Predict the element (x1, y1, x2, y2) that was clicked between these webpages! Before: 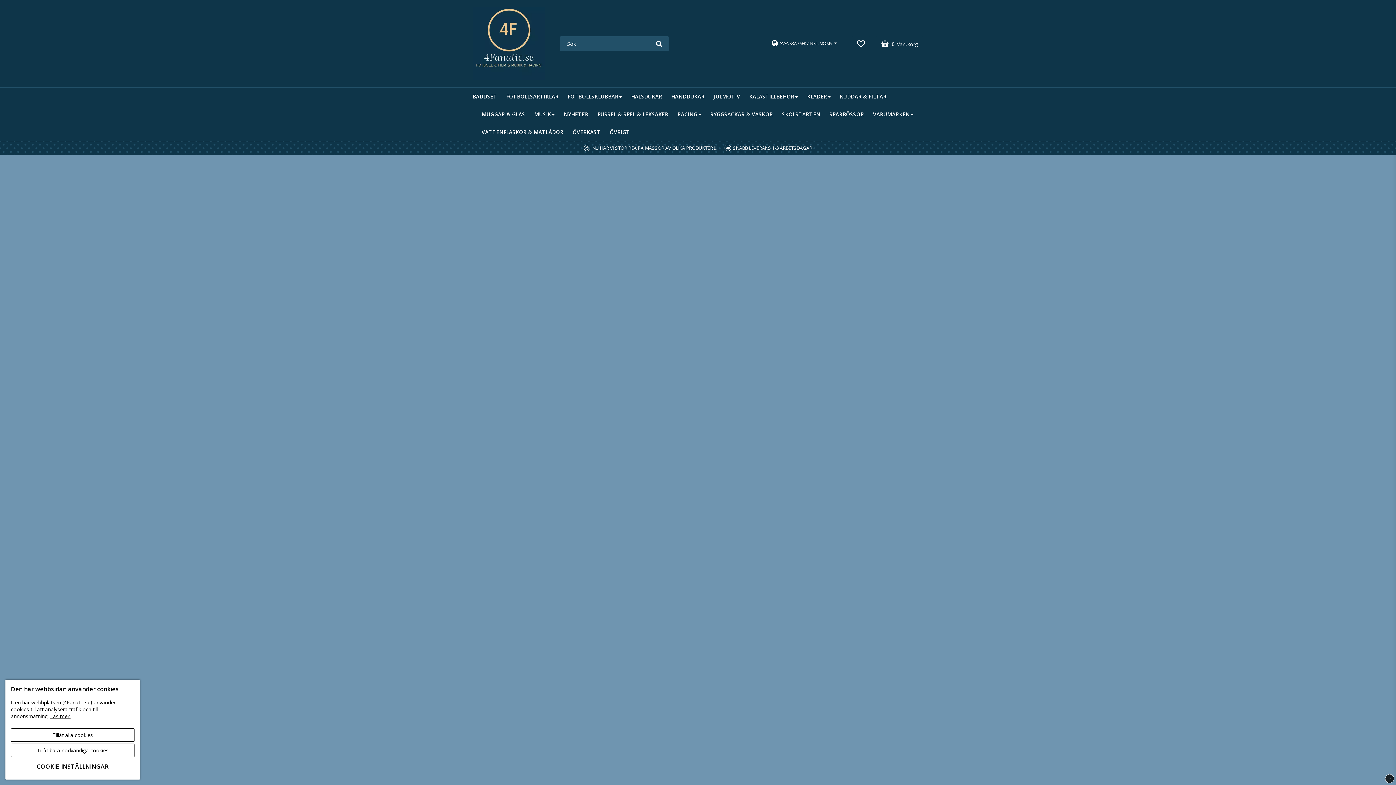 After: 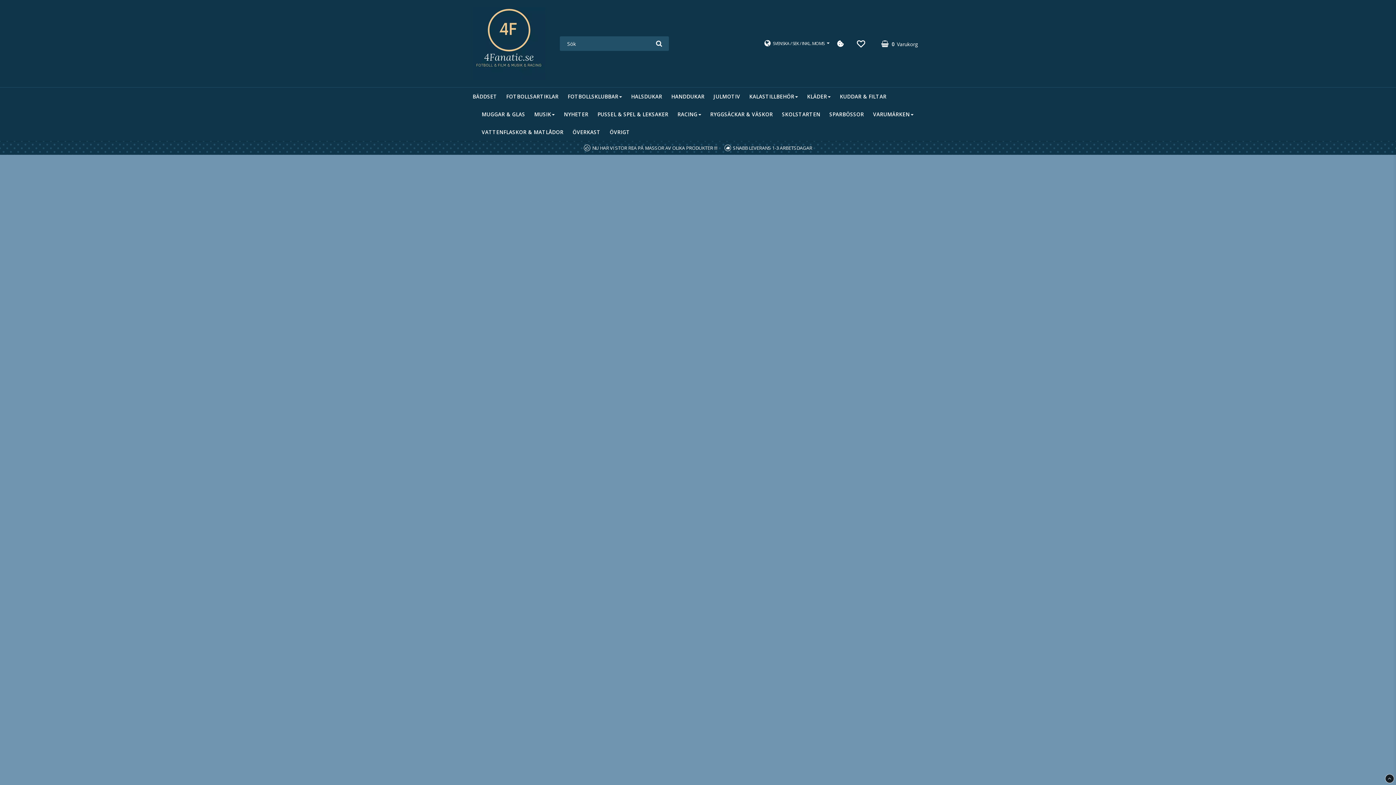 Action: label: Tillåt bara nödvändiga cookies bbox: (10, 744, 134, 757)